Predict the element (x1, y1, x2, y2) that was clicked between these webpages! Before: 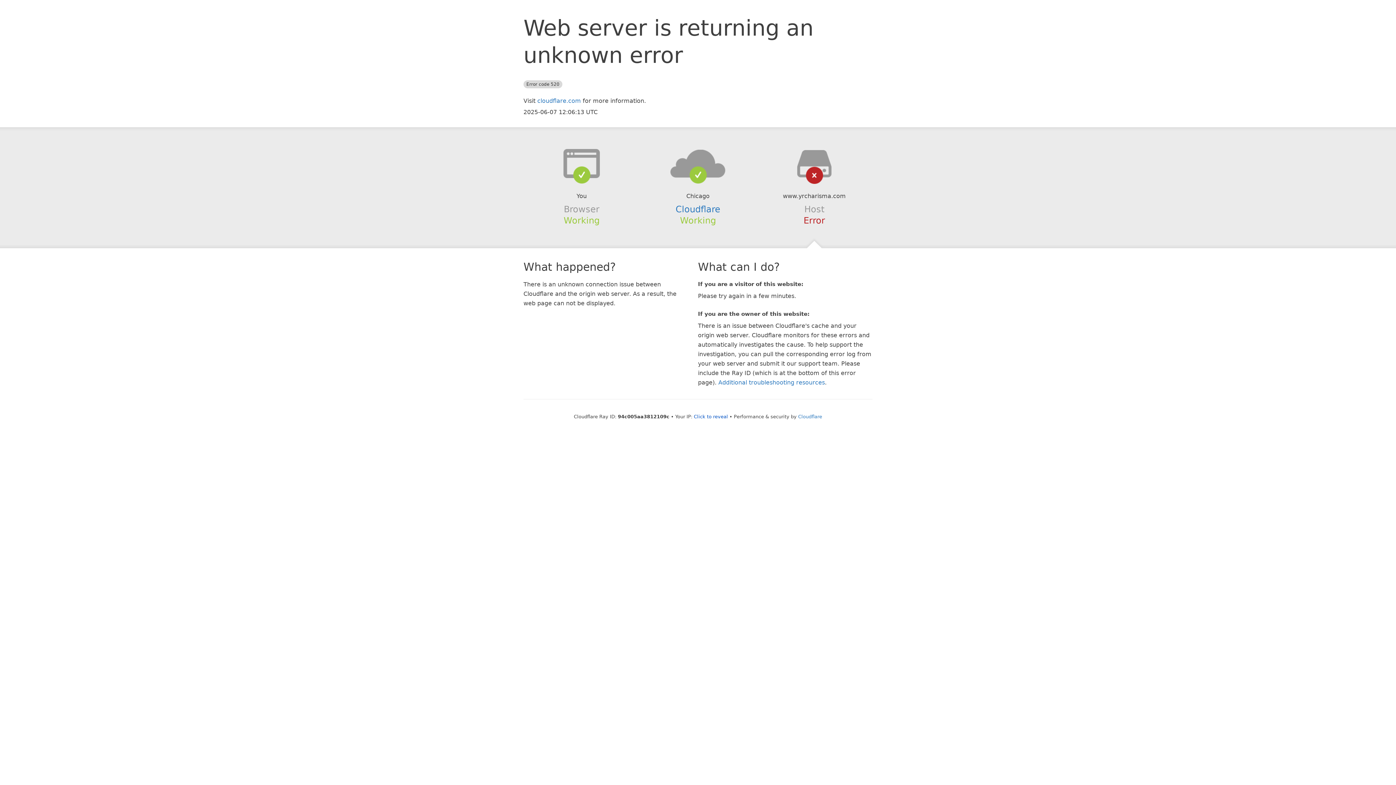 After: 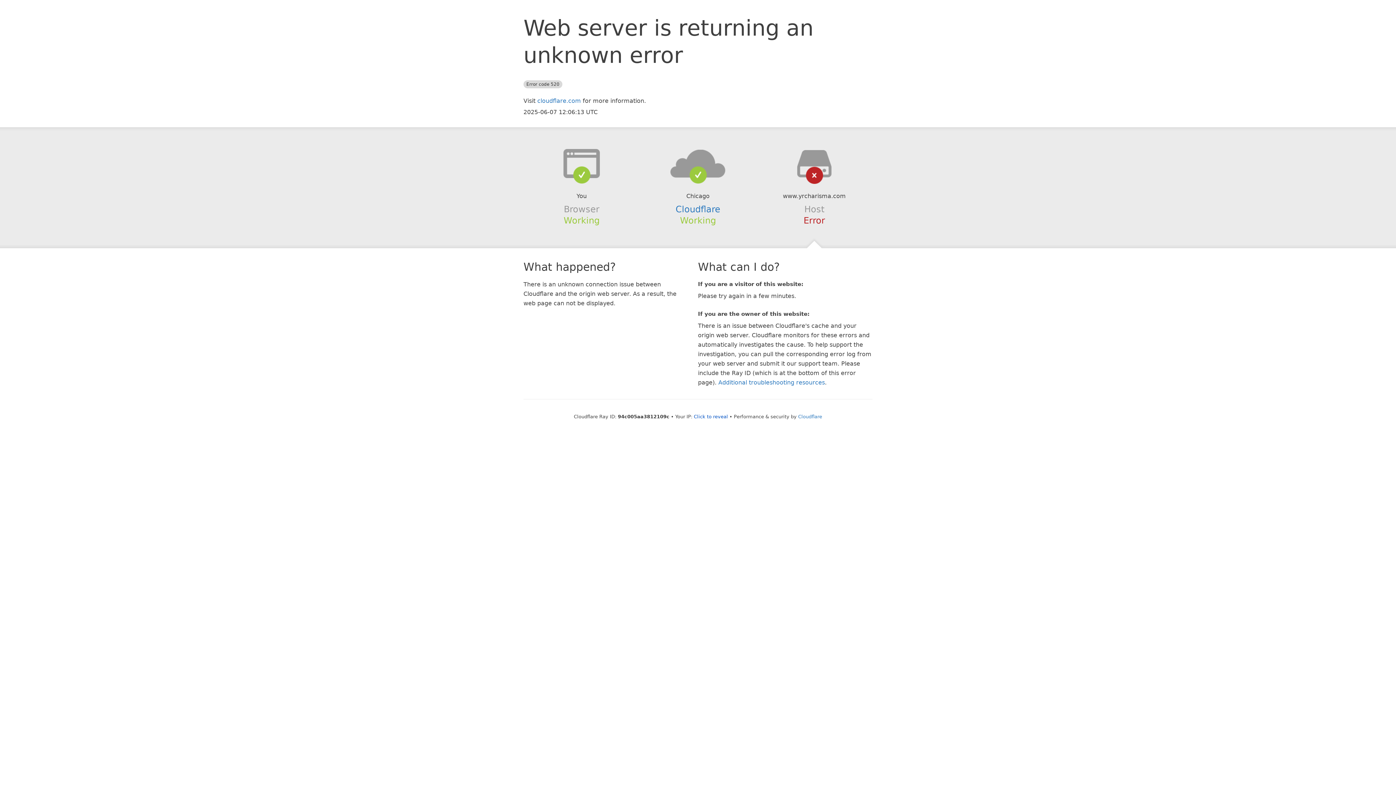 Action: bbox: (639, 148, 756, 178)